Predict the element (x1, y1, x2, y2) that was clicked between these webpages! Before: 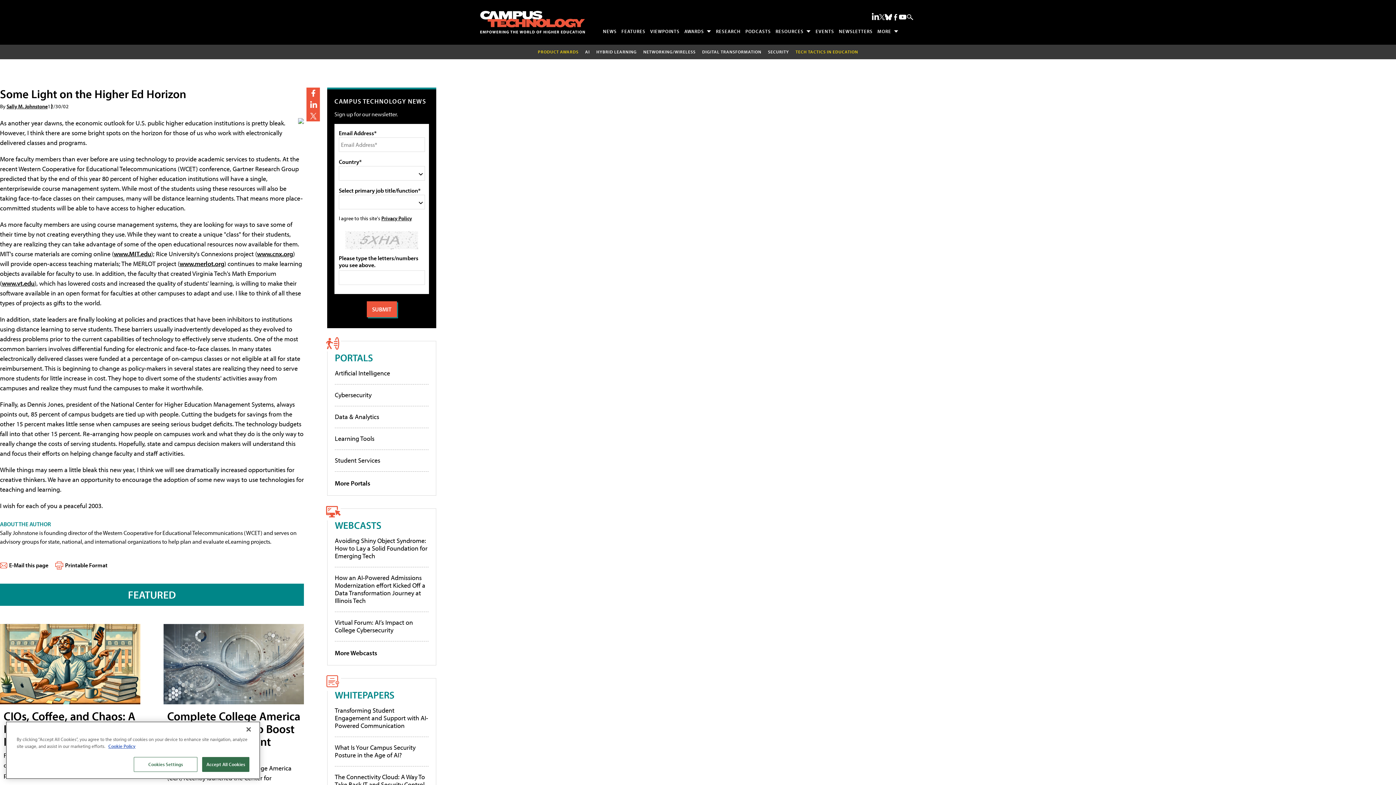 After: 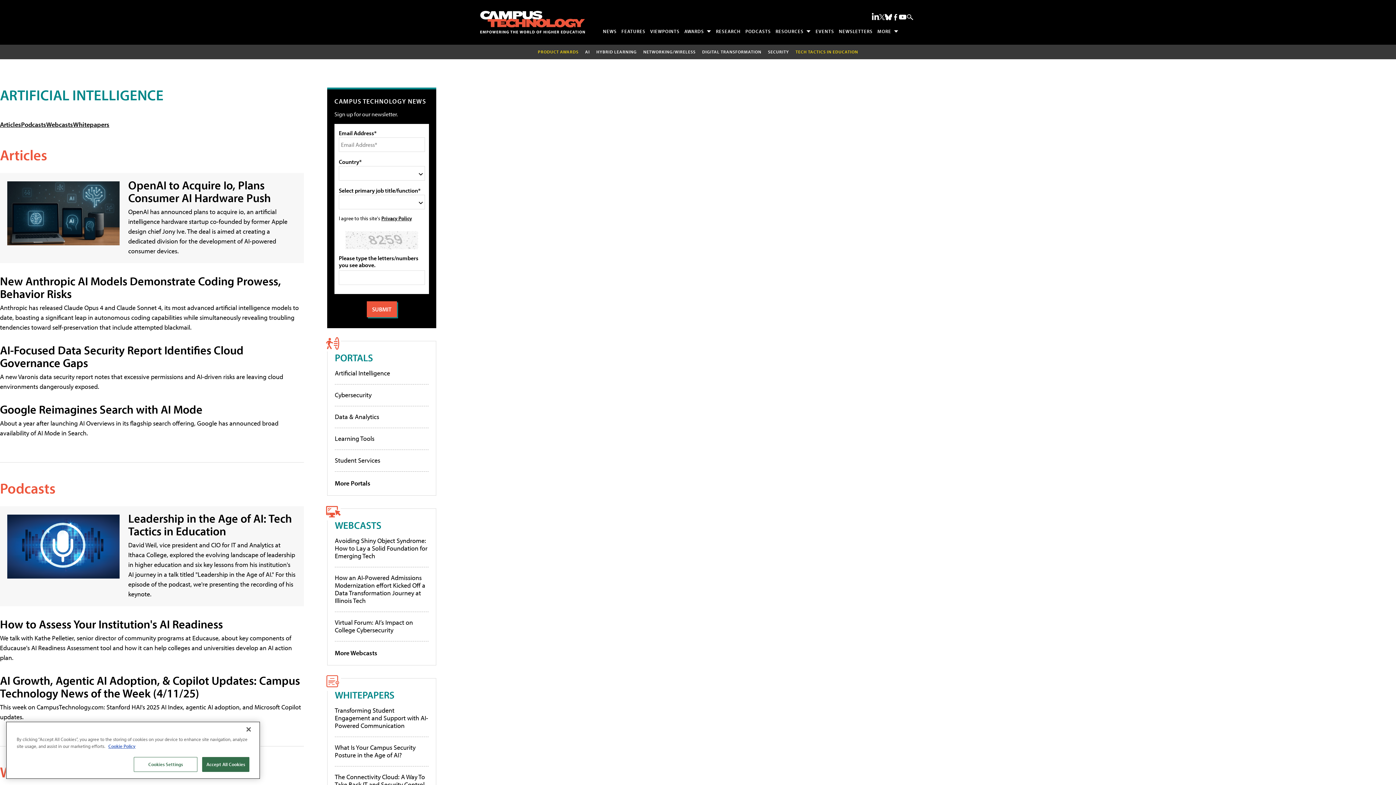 Action: label: Artificial Intelligence bbox: (334, 368, 390, 377)